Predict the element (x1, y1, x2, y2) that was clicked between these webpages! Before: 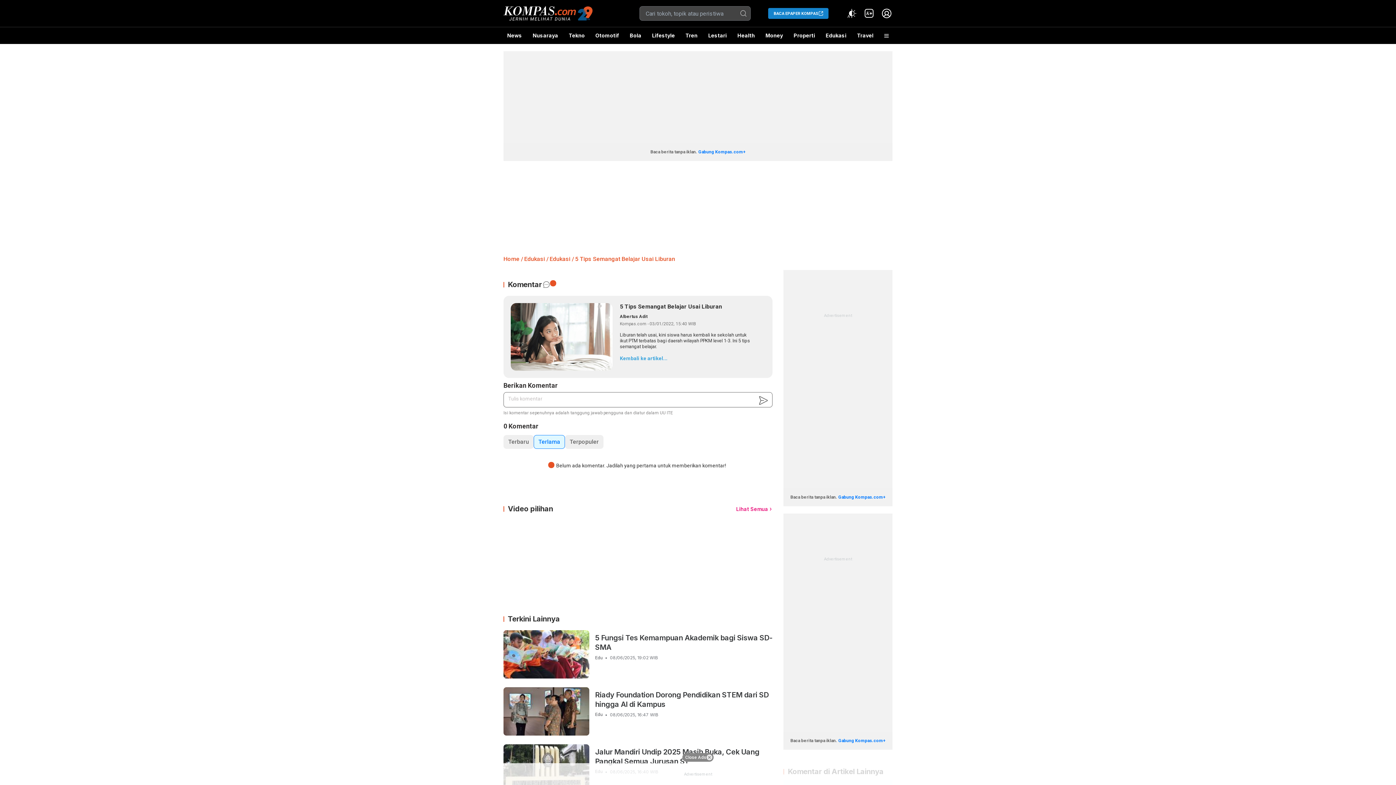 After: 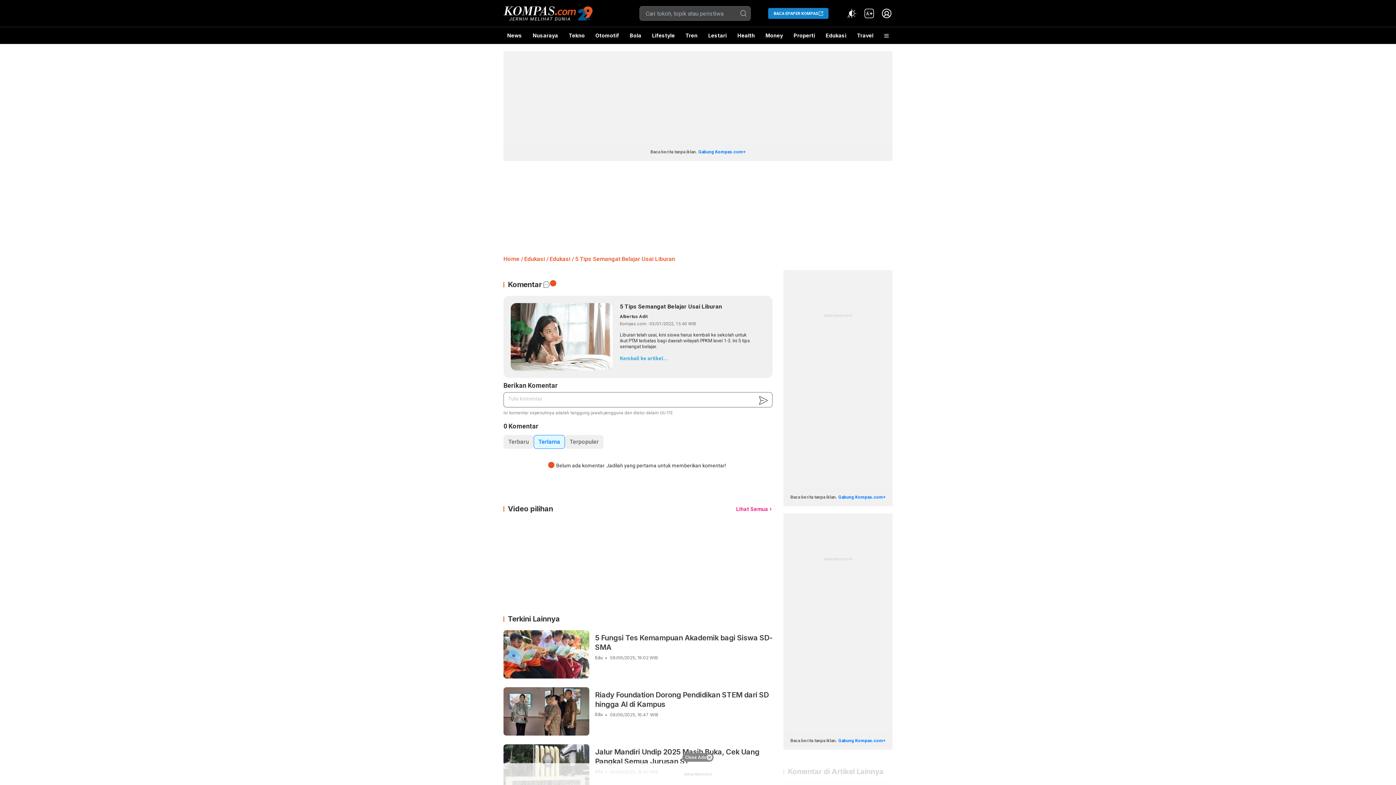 Action: label: Terlama bbox: (533, 435, 565, 449)